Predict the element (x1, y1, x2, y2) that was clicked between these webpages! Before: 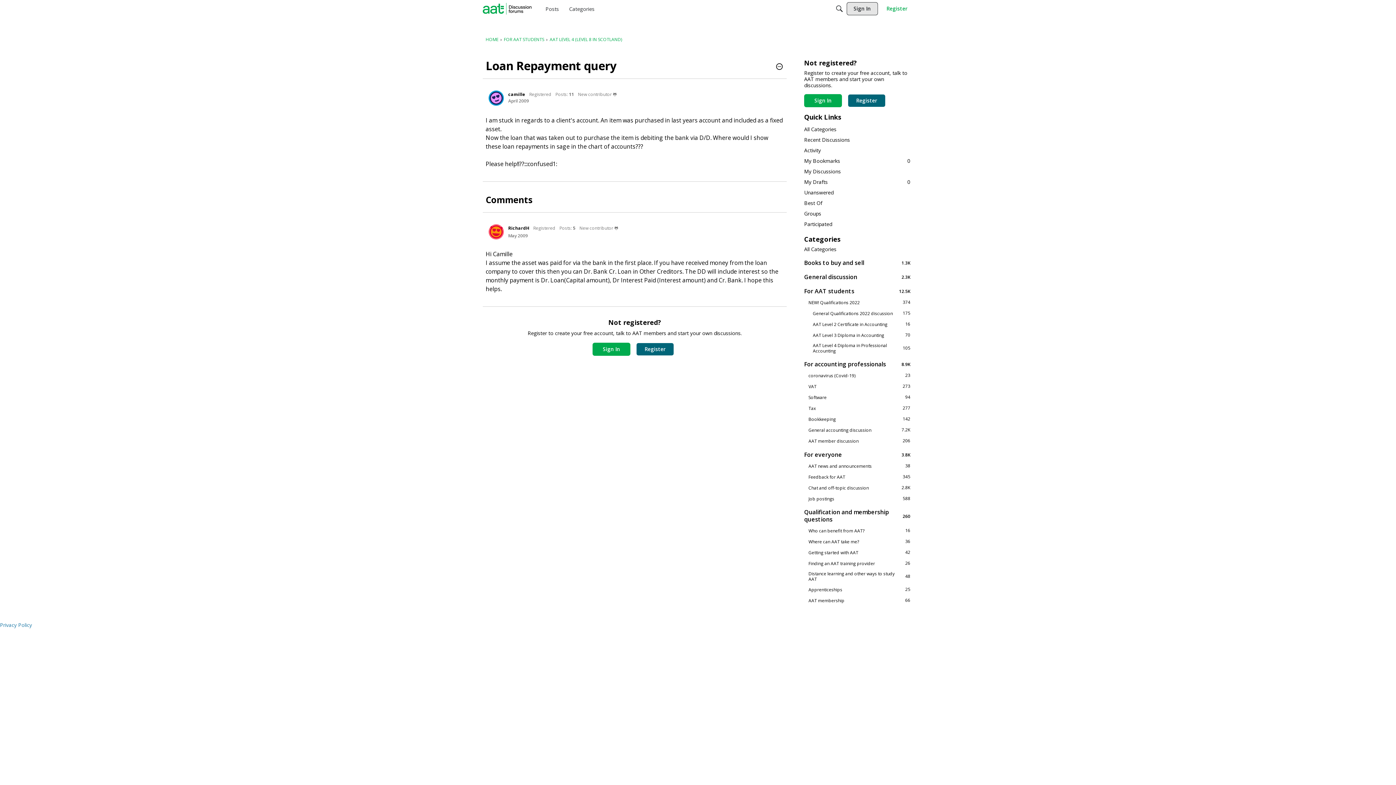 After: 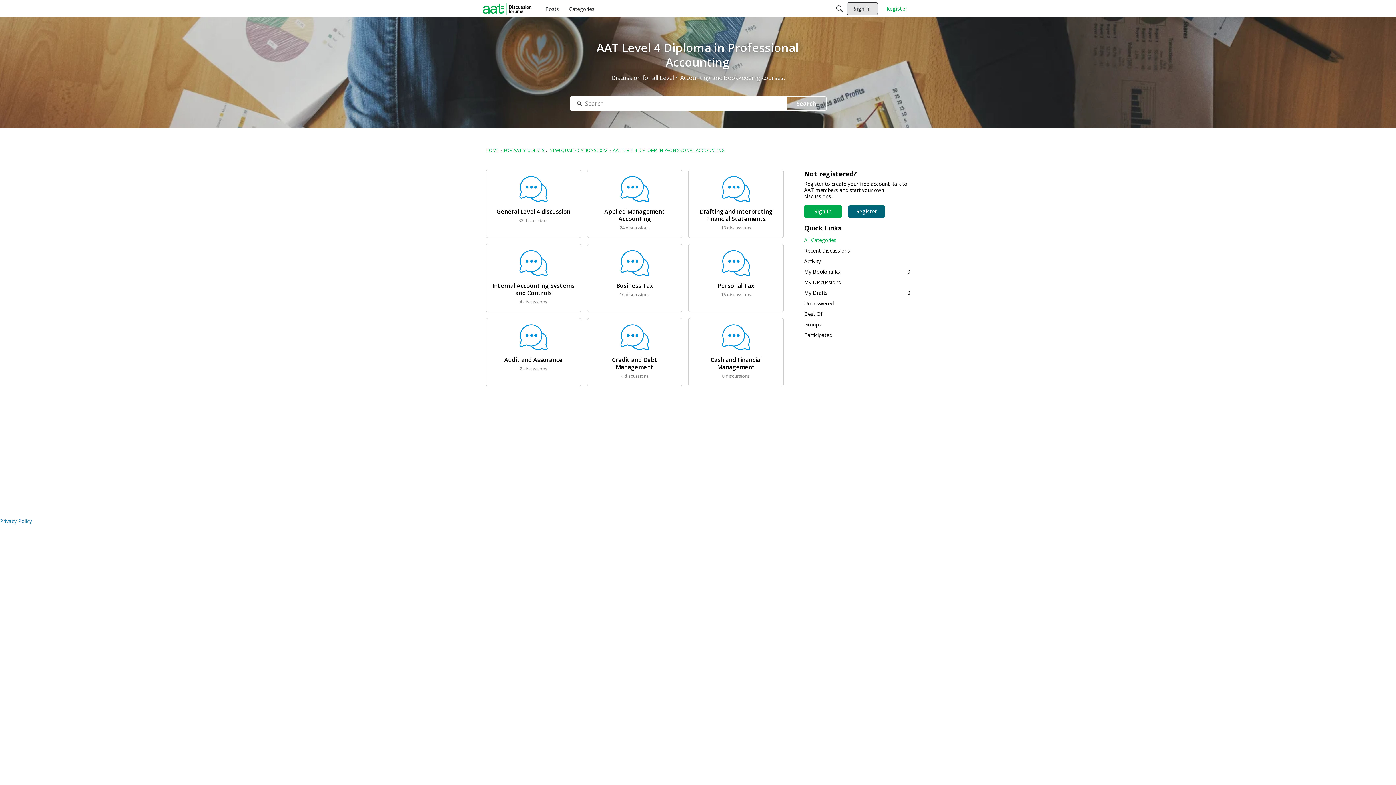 Action: label: 105
AAT Level 4 Diploma in Professional Accounting bbox: (804, 342, 910, 353)